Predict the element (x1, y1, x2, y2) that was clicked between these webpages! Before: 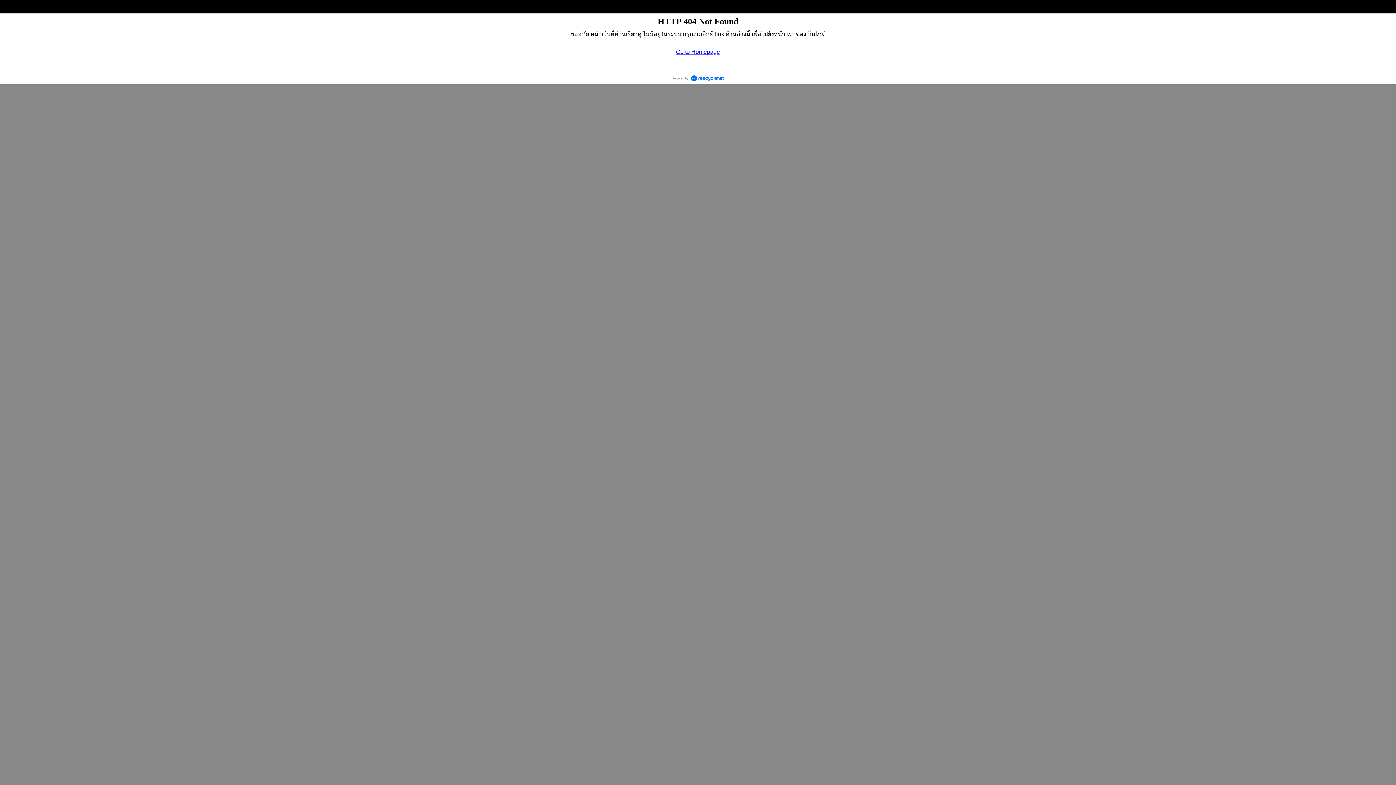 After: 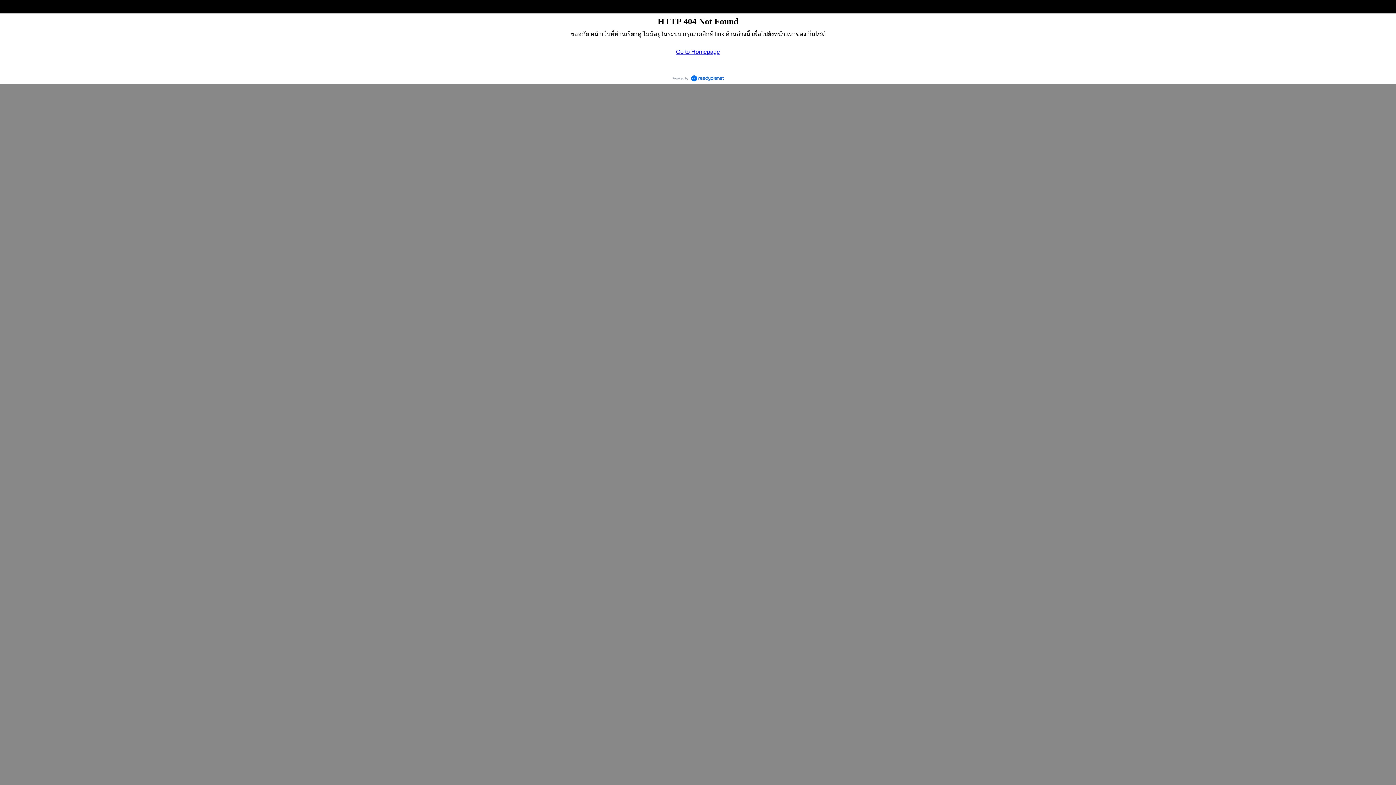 Action: bbox: (669, 72, 726, 84)